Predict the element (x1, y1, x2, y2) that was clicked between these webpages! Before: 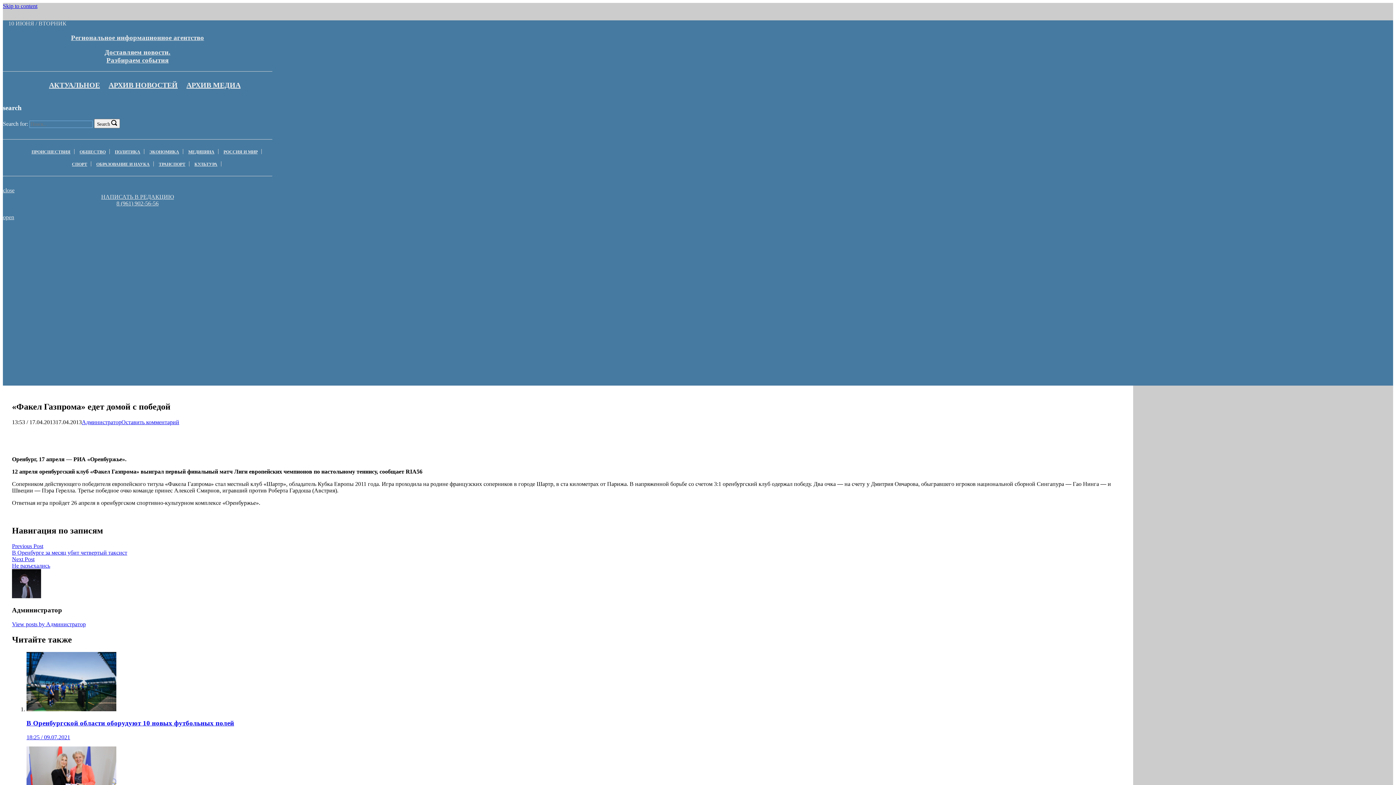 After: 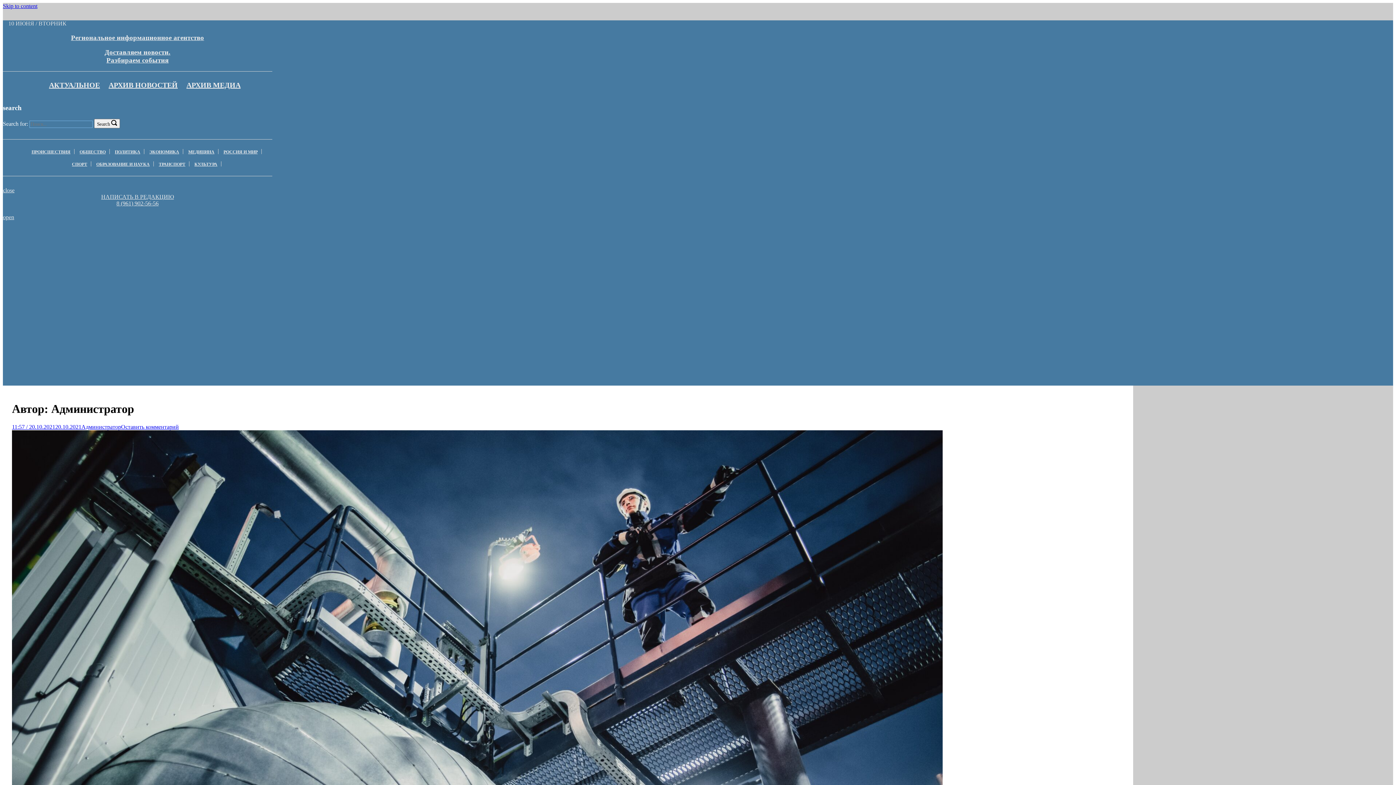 Action: bbox: (12, 593, 41, 599)